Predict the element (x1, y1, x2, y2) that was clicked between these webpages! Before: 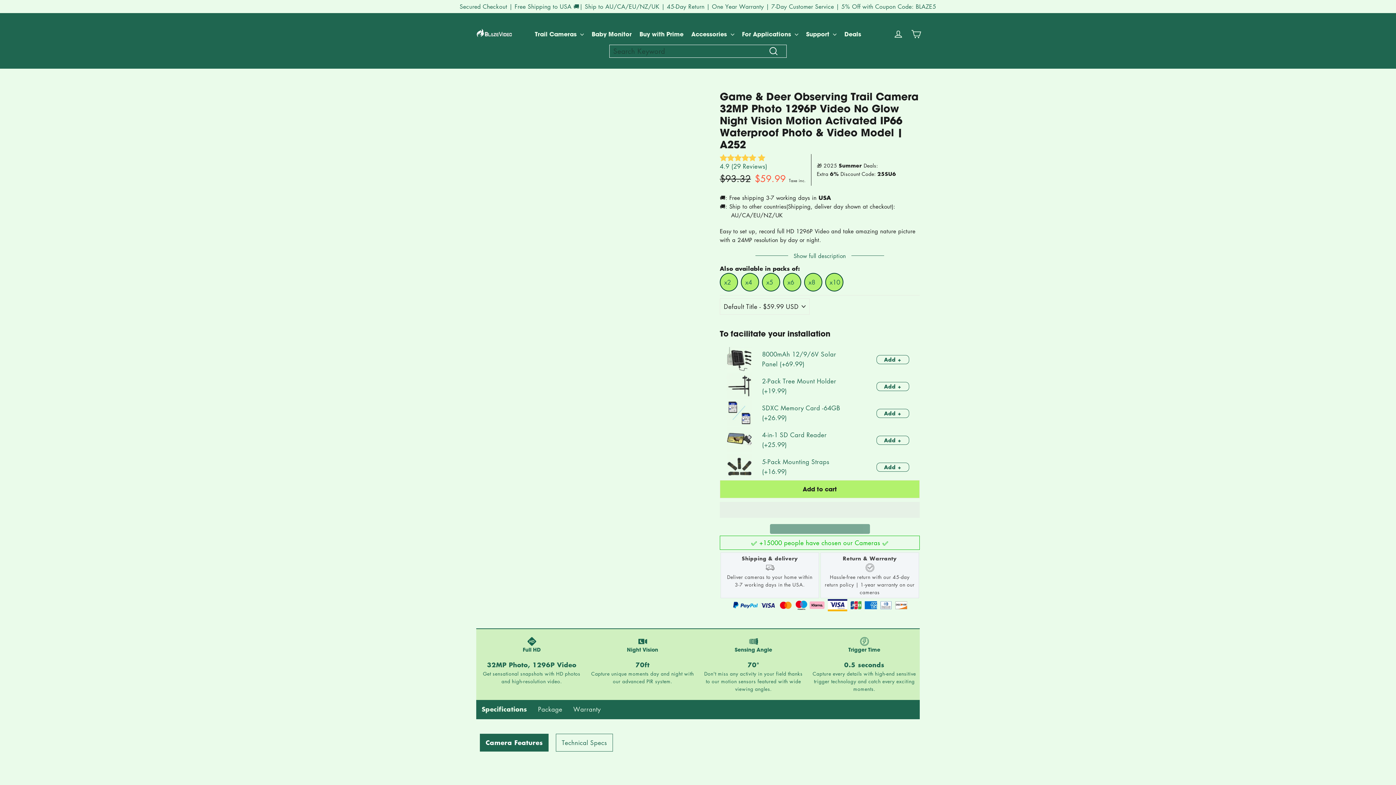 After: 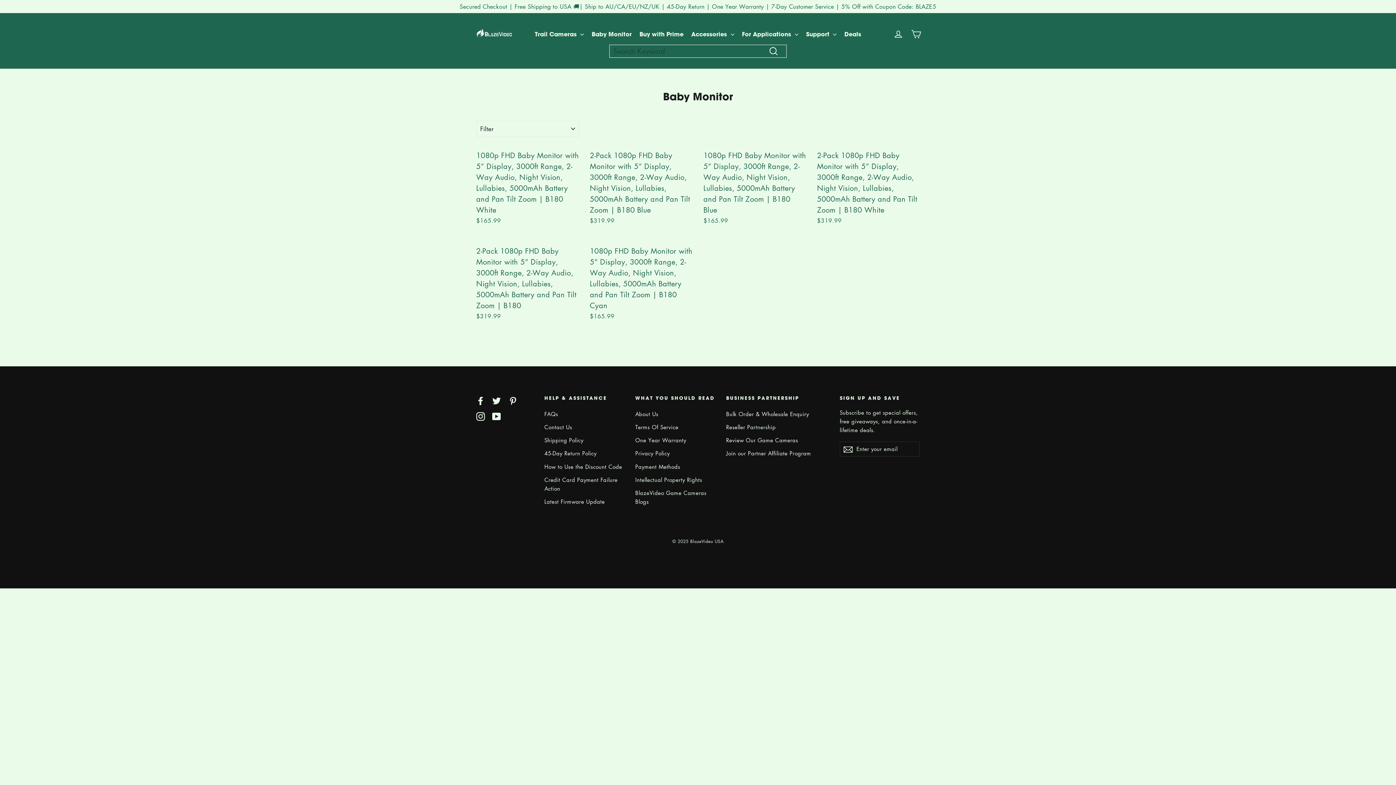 Action: bbox: (588, 28, 634, 40) label: Baby Monitor